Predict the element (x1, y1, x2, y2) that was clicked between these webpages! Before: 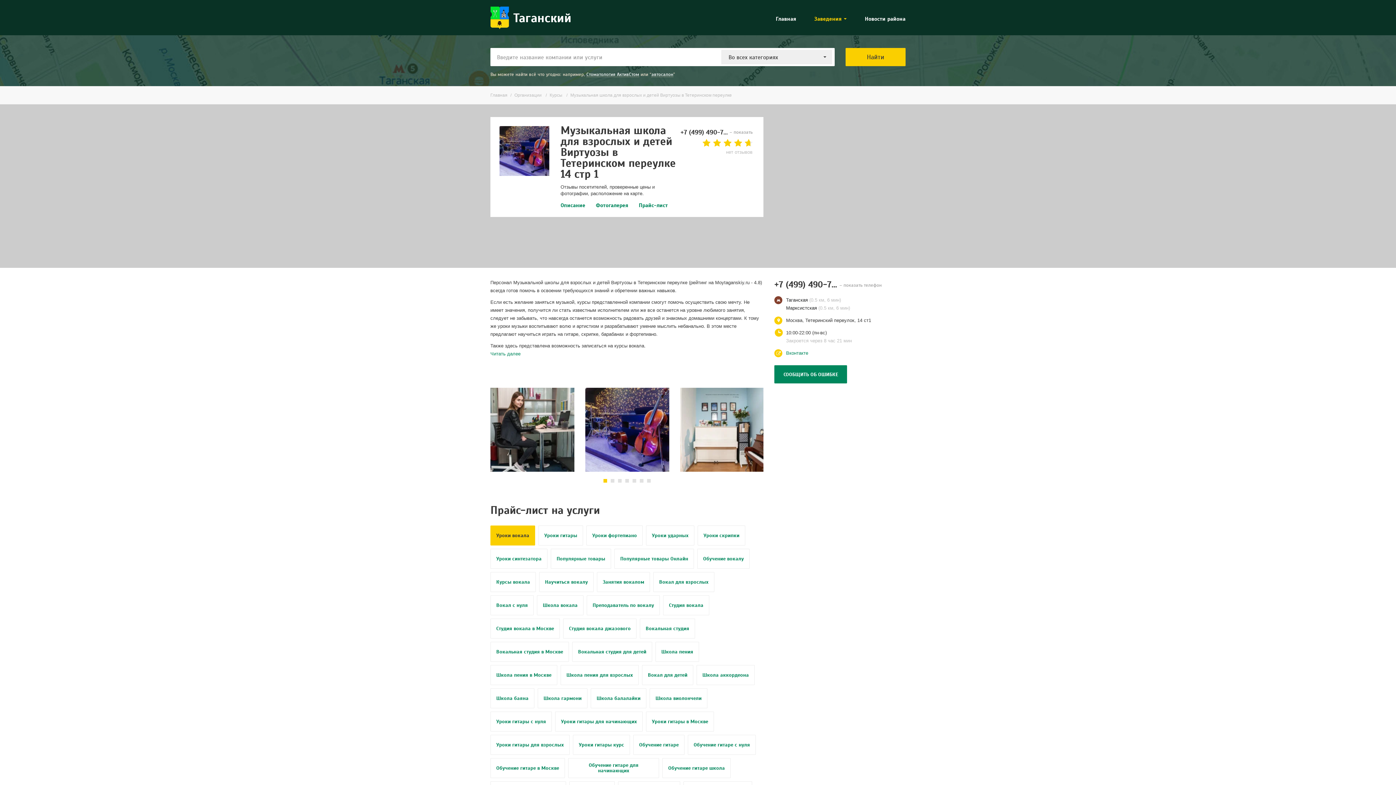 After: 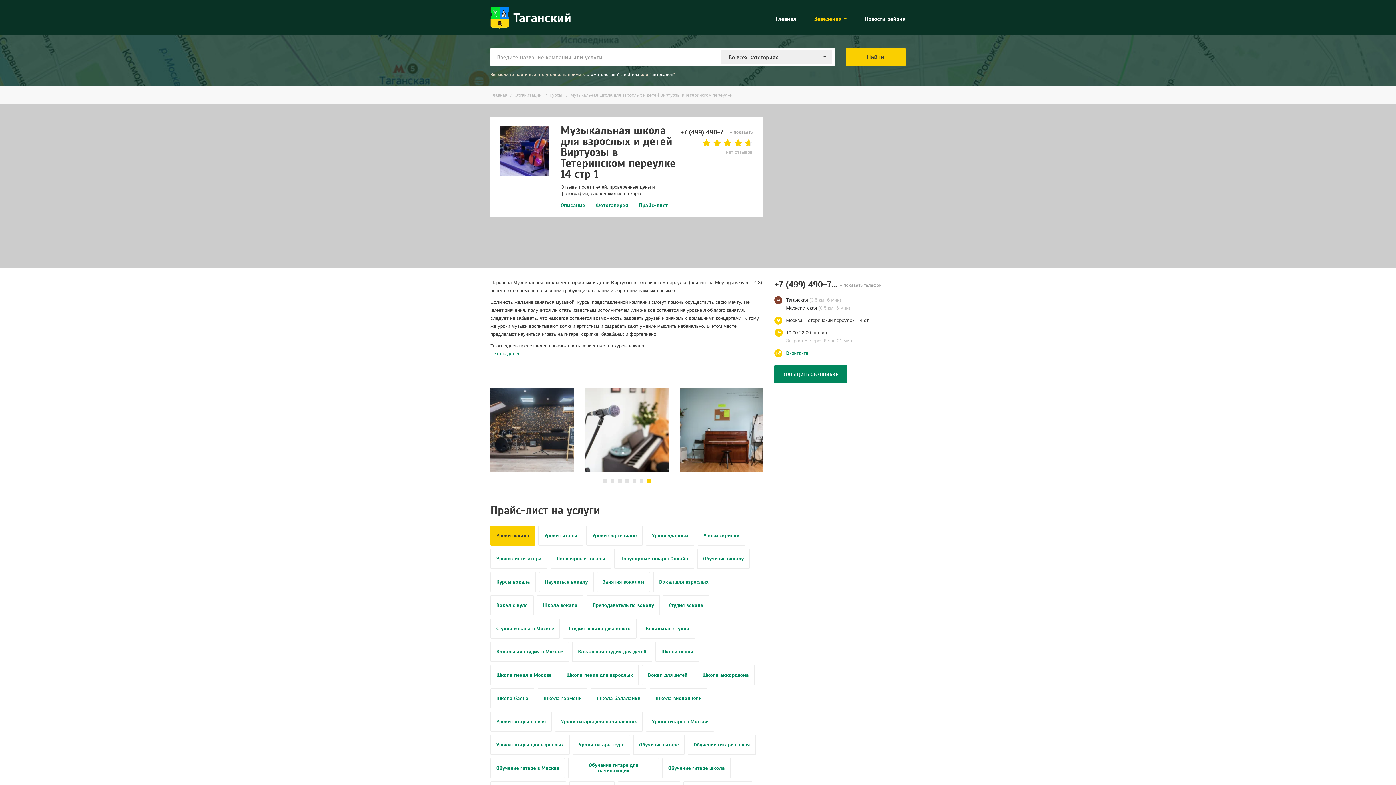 Action: bbox: (647, 479, 650, 482) label: 7